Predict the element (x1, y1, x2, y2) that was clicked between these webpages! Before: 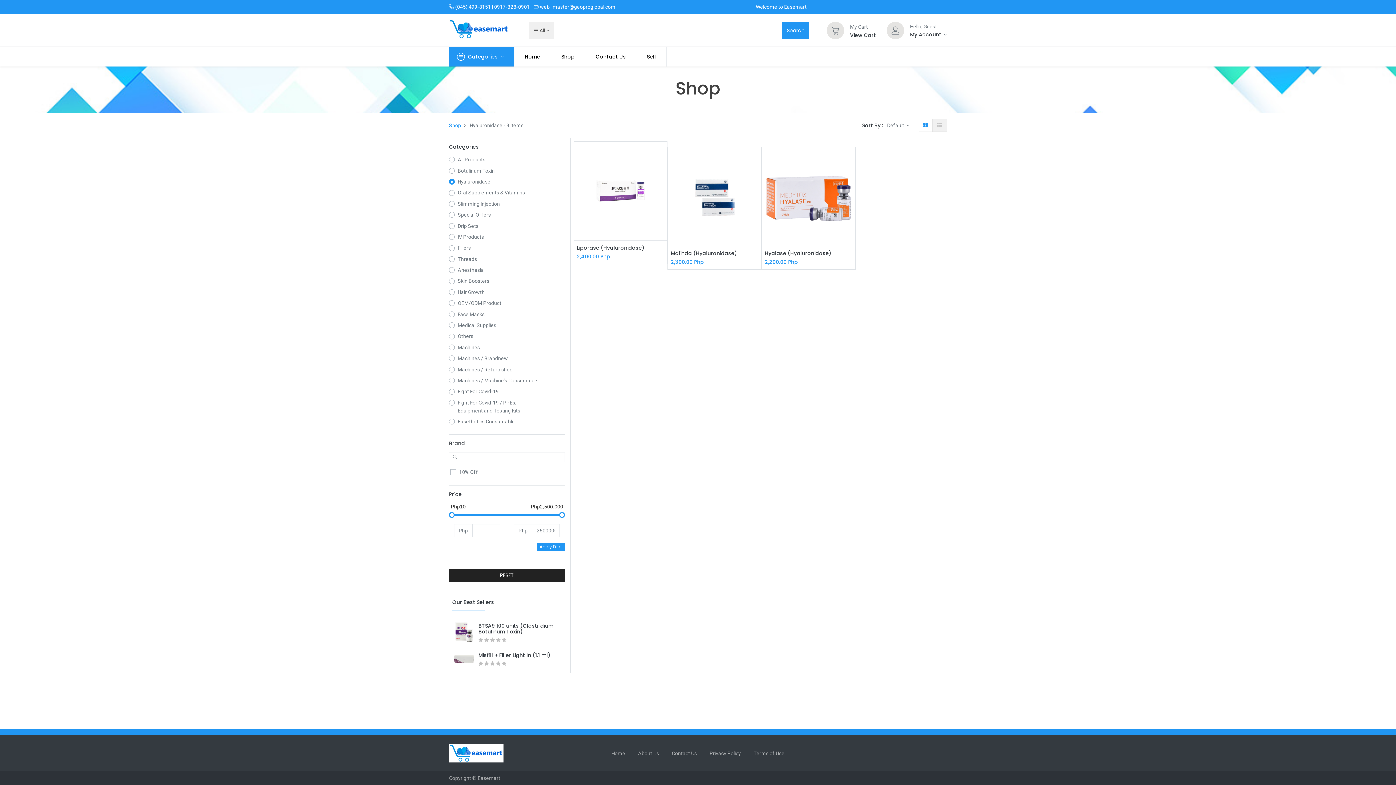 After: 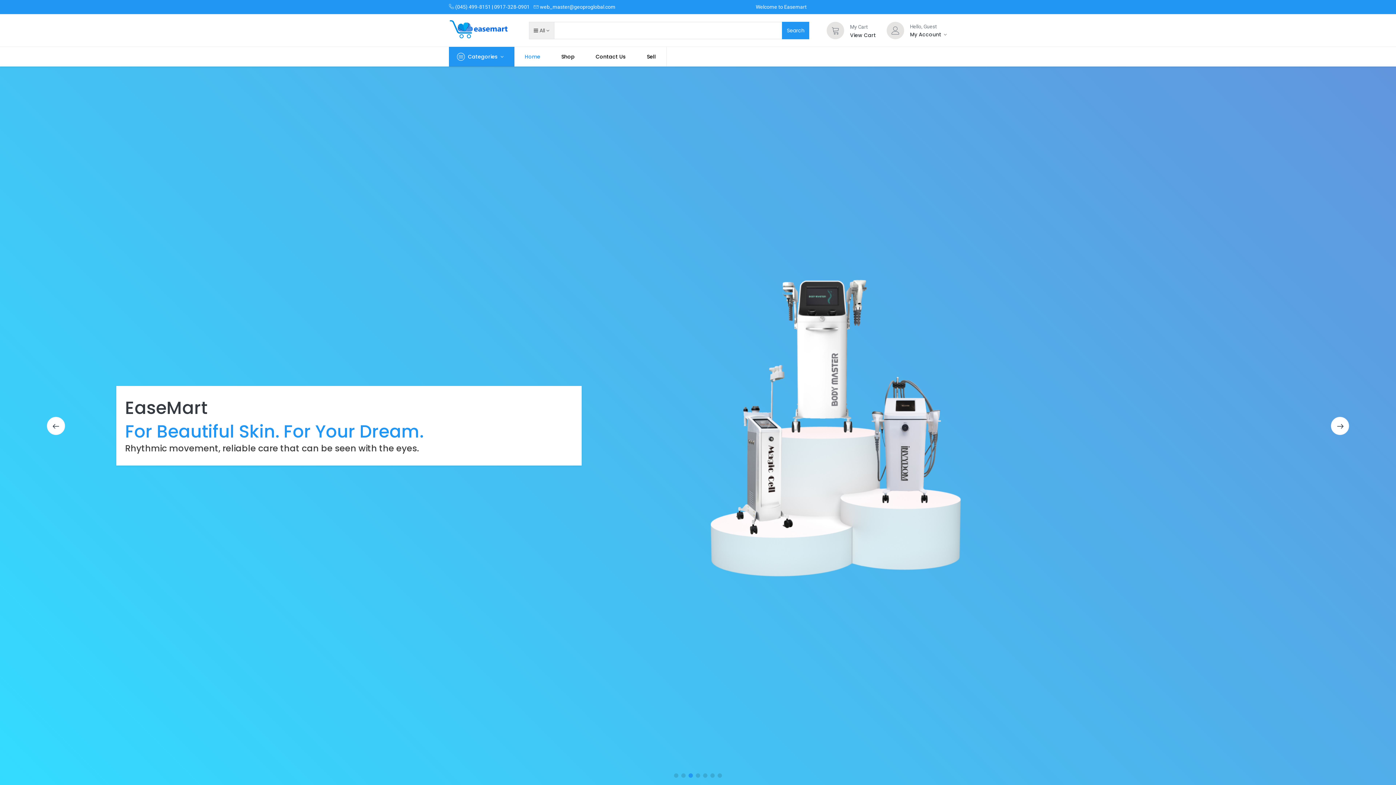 Action: bbox: (520, 46, 545, 66) label: Home